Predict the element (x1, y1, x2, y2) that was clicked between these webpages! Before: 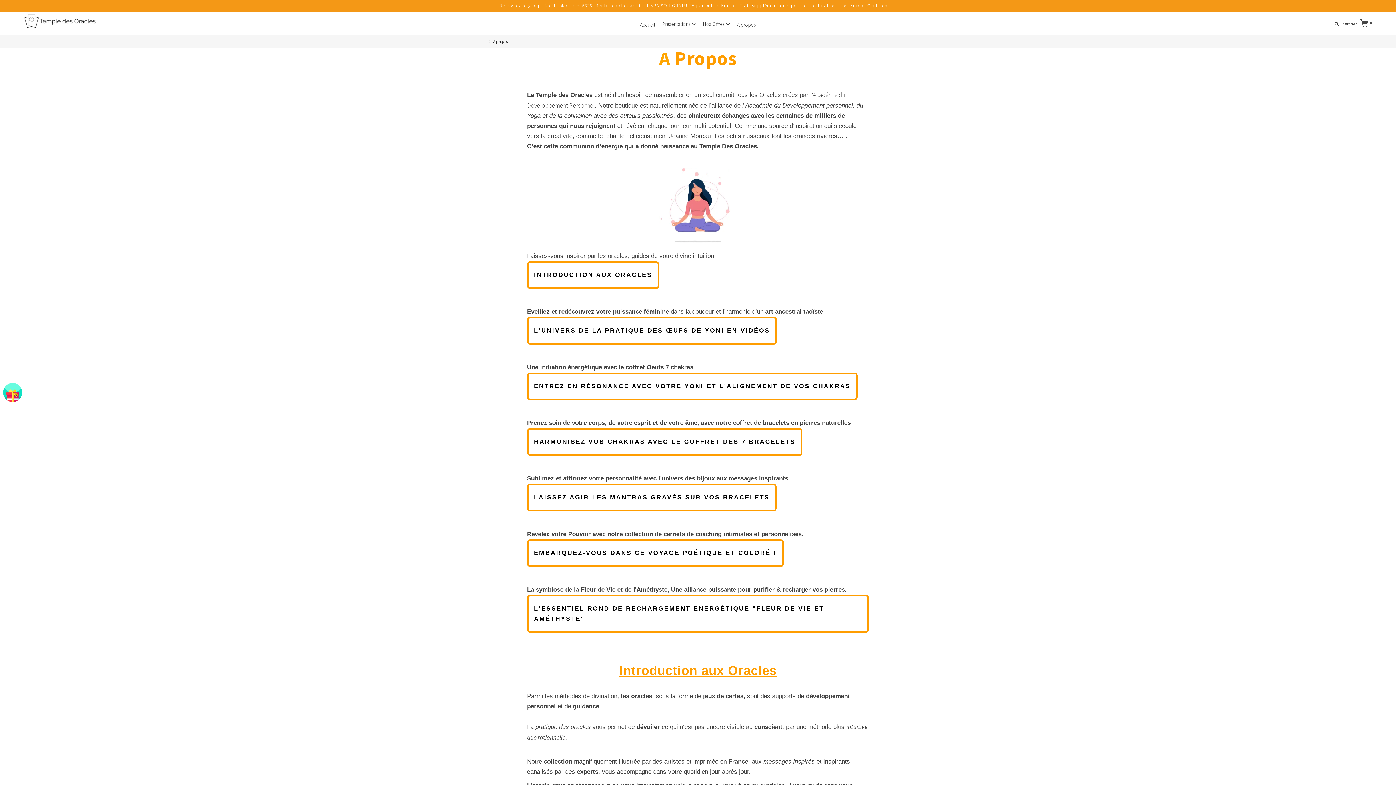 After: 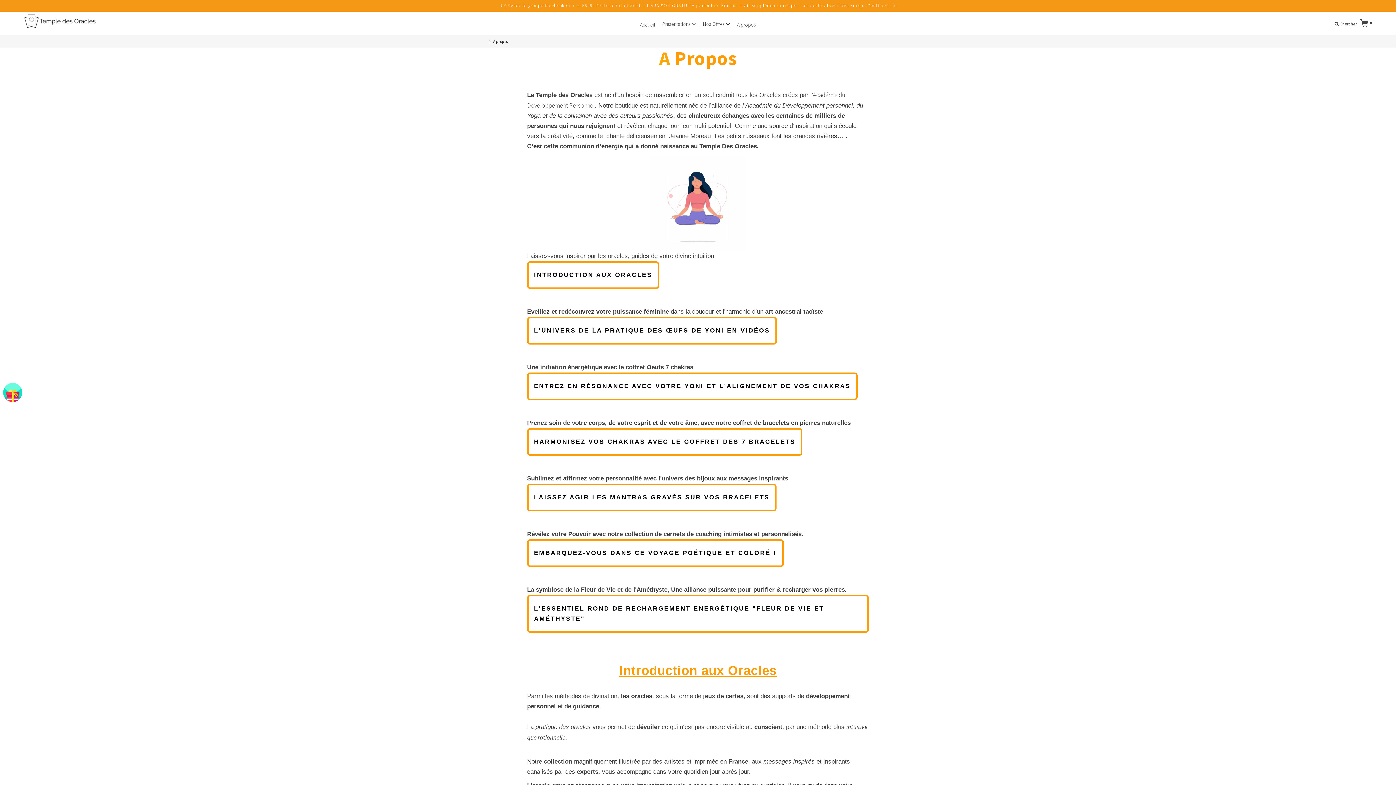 Action: bbox: (527, 317, 777, 344) label: L'UNIVERS DE LA PRATIQUE DES ŒUFS DE YONI EN VIDÉOS